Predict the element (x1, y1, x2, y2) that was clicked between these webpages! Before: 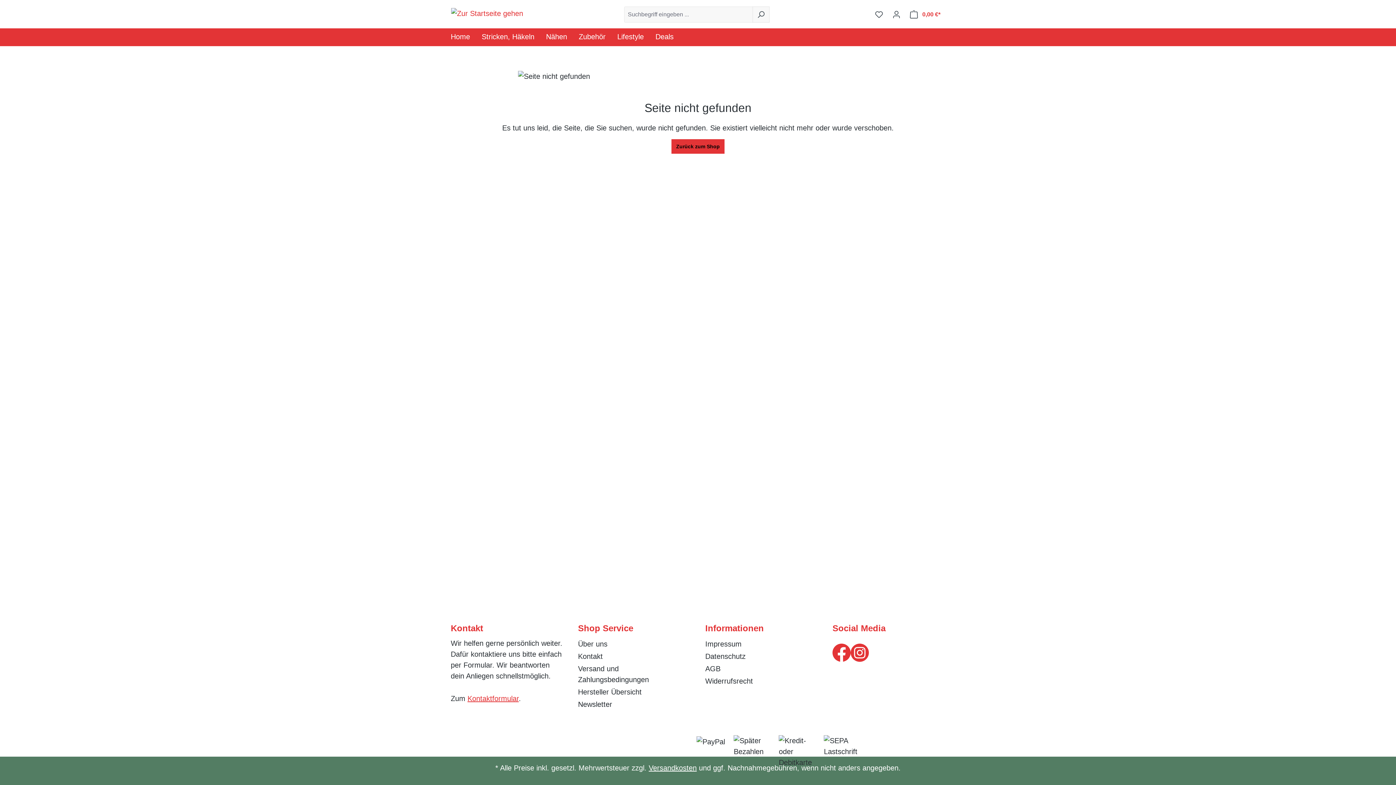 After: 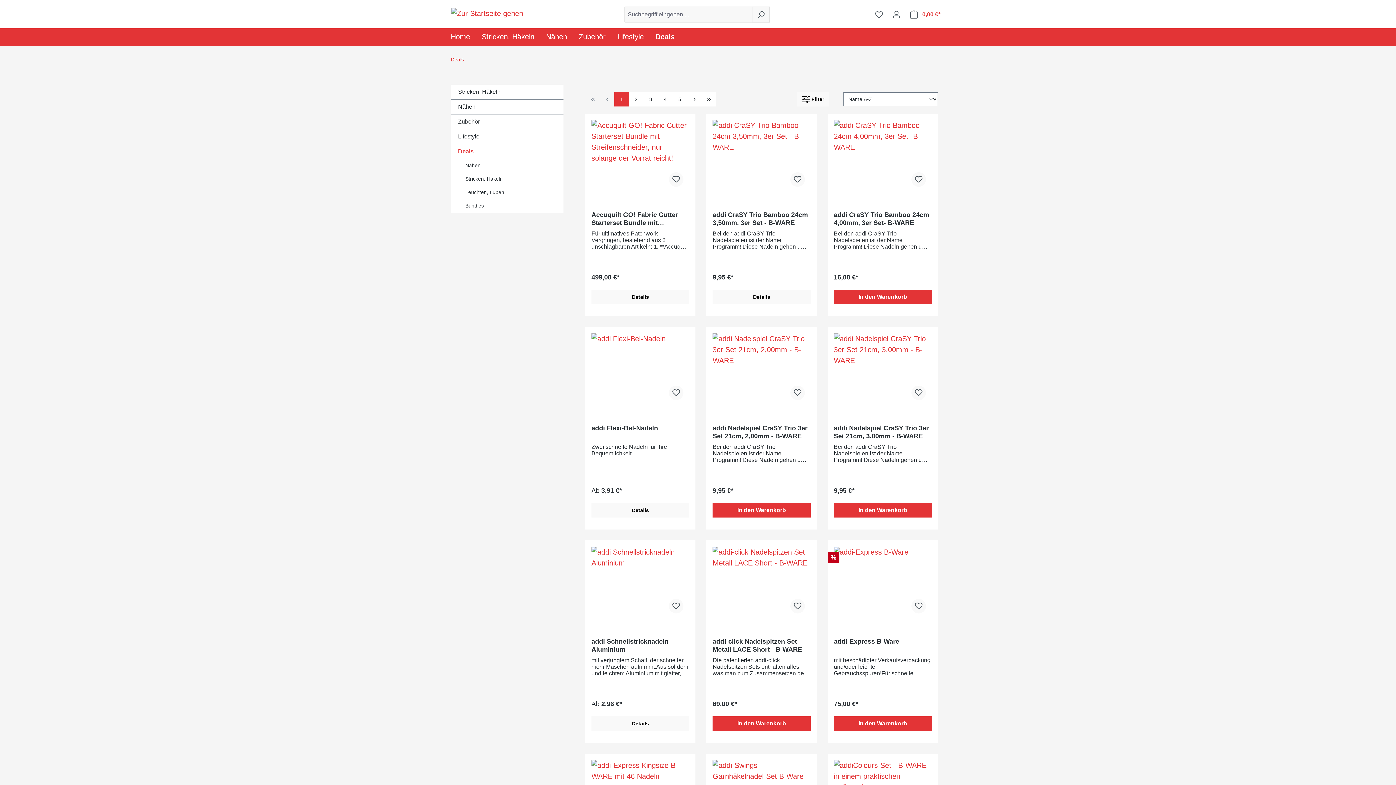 Action: bbox: (655, 28, 685, 46) label: Deals